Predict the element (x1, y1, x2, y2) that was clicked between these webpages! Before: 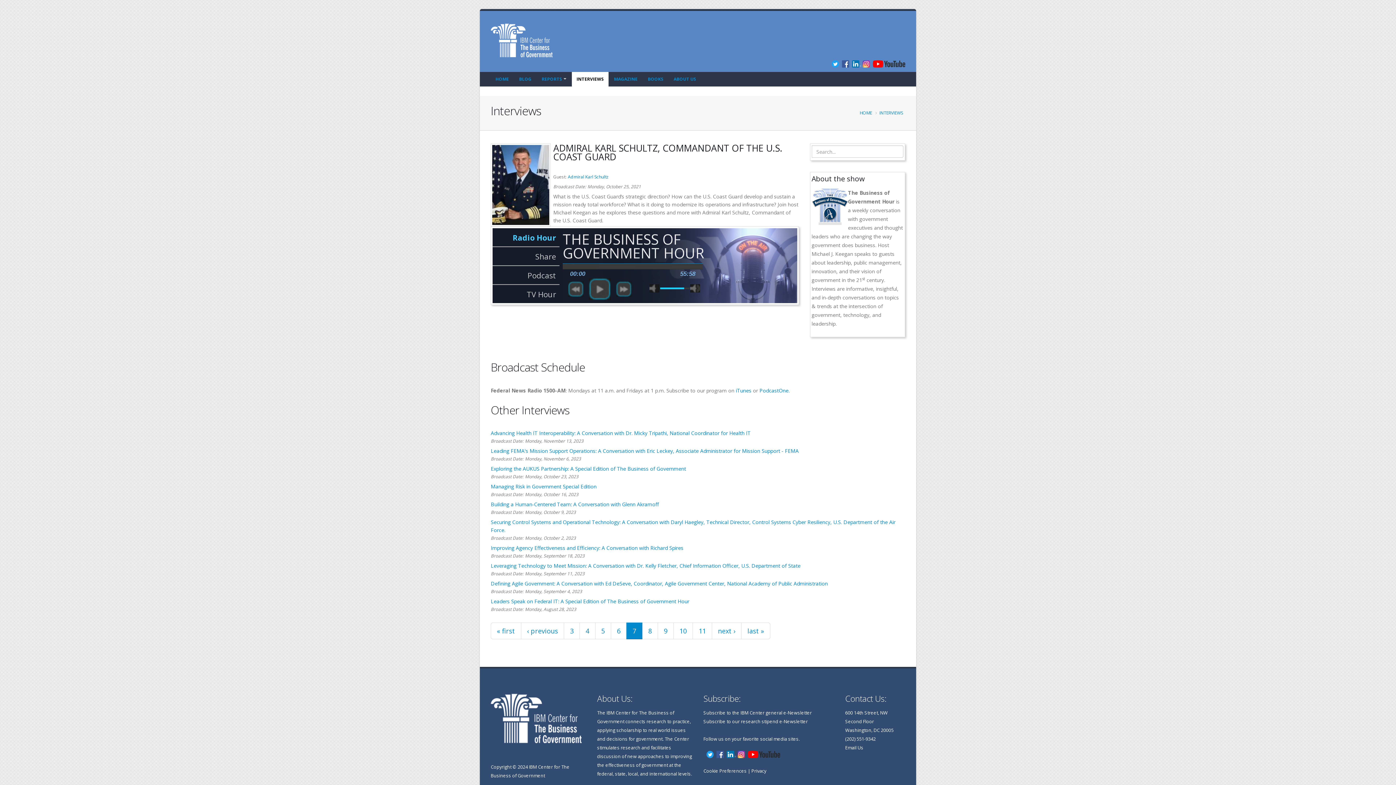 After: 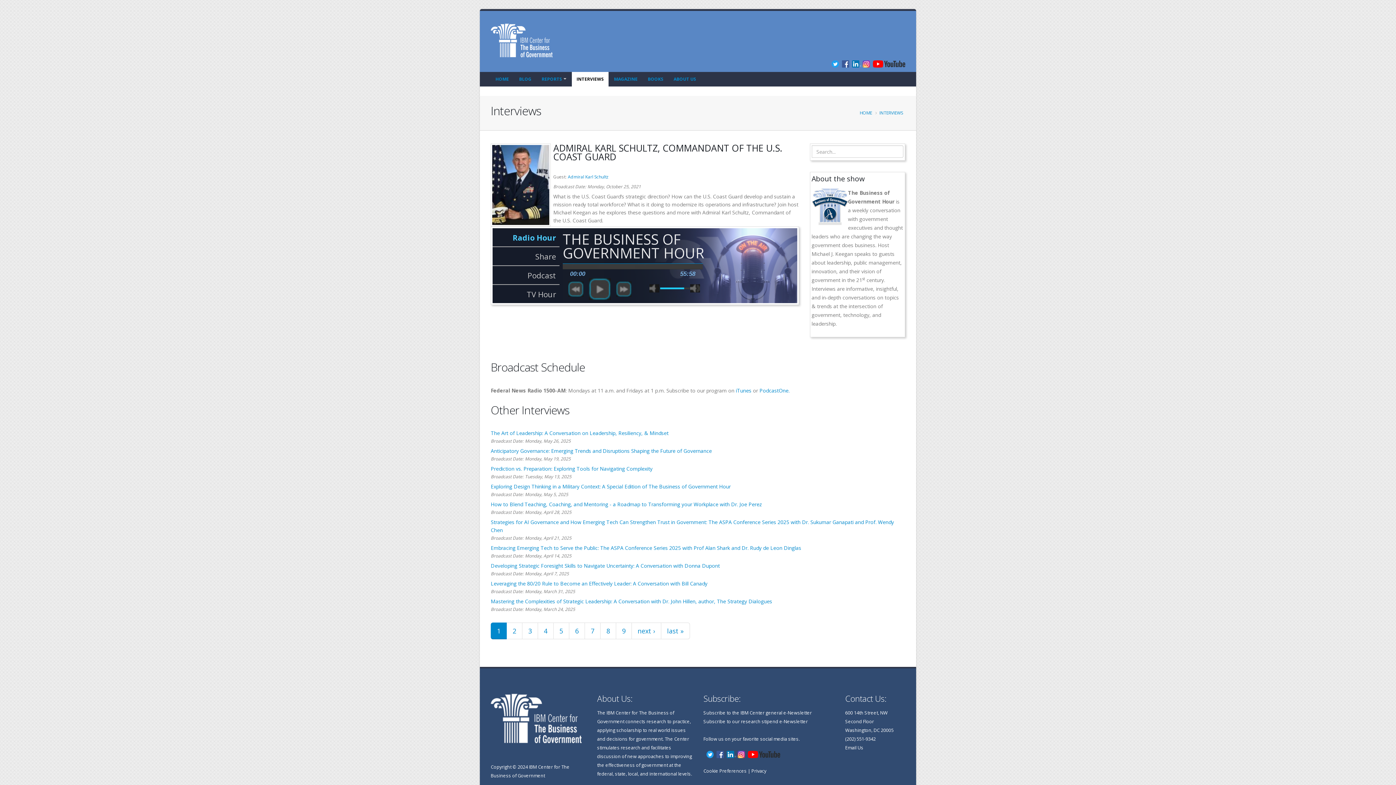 Action: label: « first bbox: (490, 622, 521, 639)